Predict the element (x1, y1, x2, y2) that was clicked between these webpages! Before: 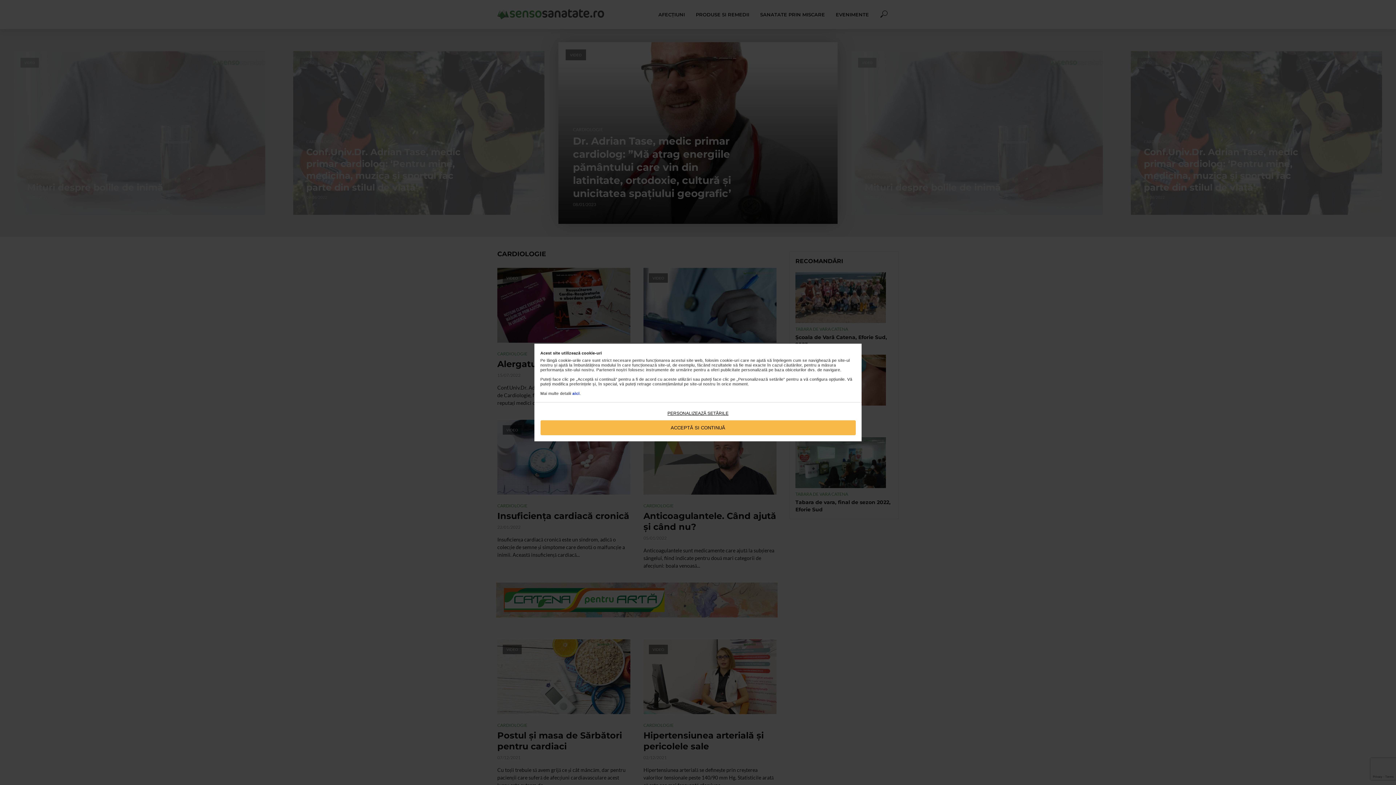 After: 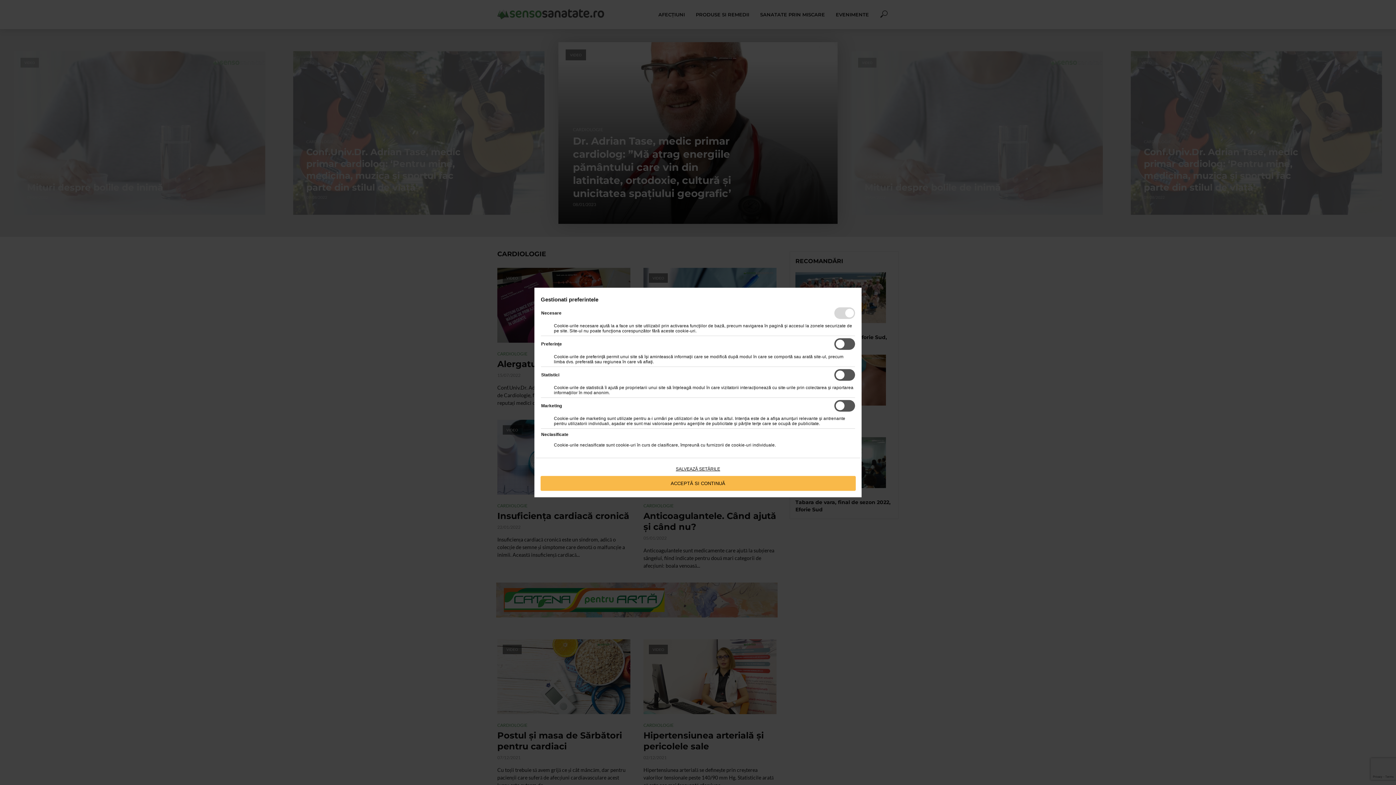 Action: label: PERSONALIZEAZĂ SETĂRILE bbox: (540, 406, 855, 420)